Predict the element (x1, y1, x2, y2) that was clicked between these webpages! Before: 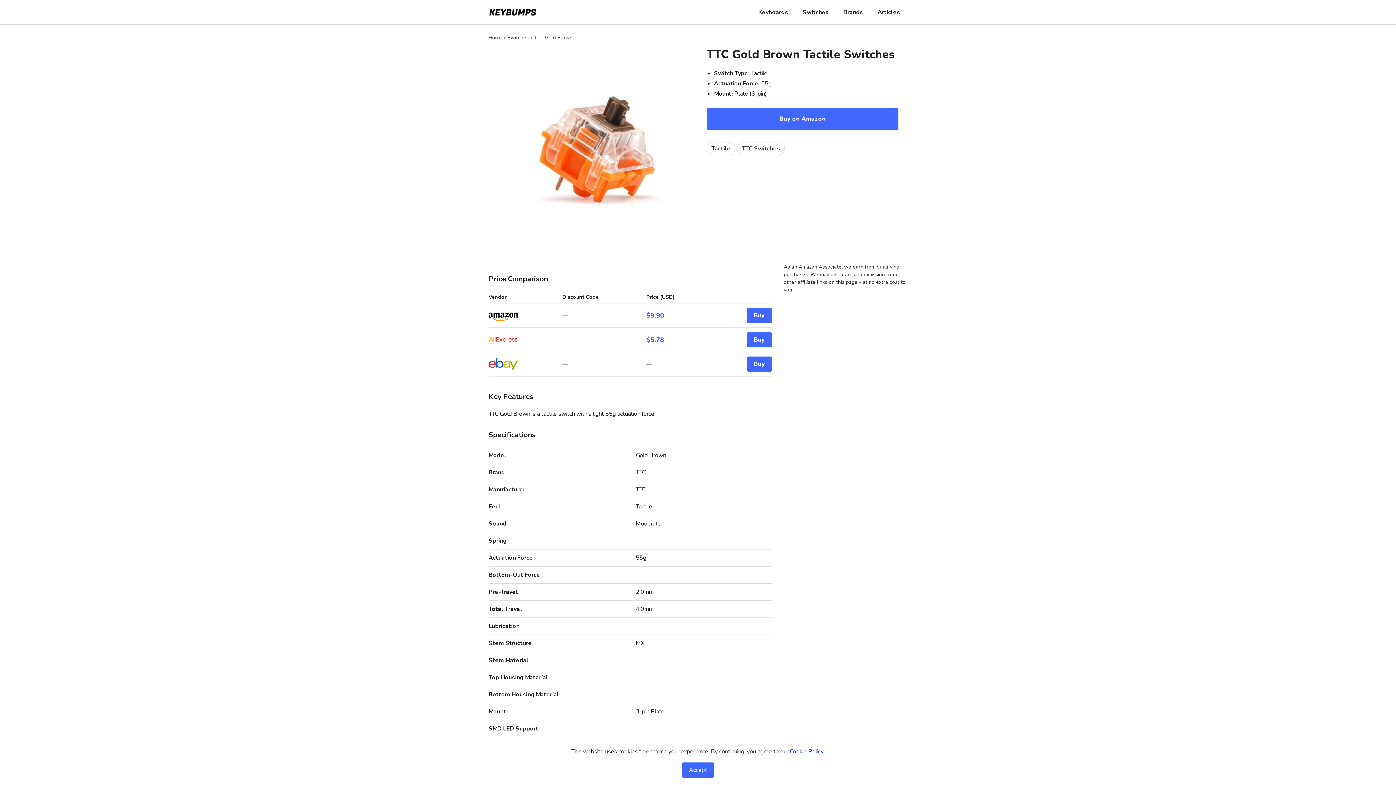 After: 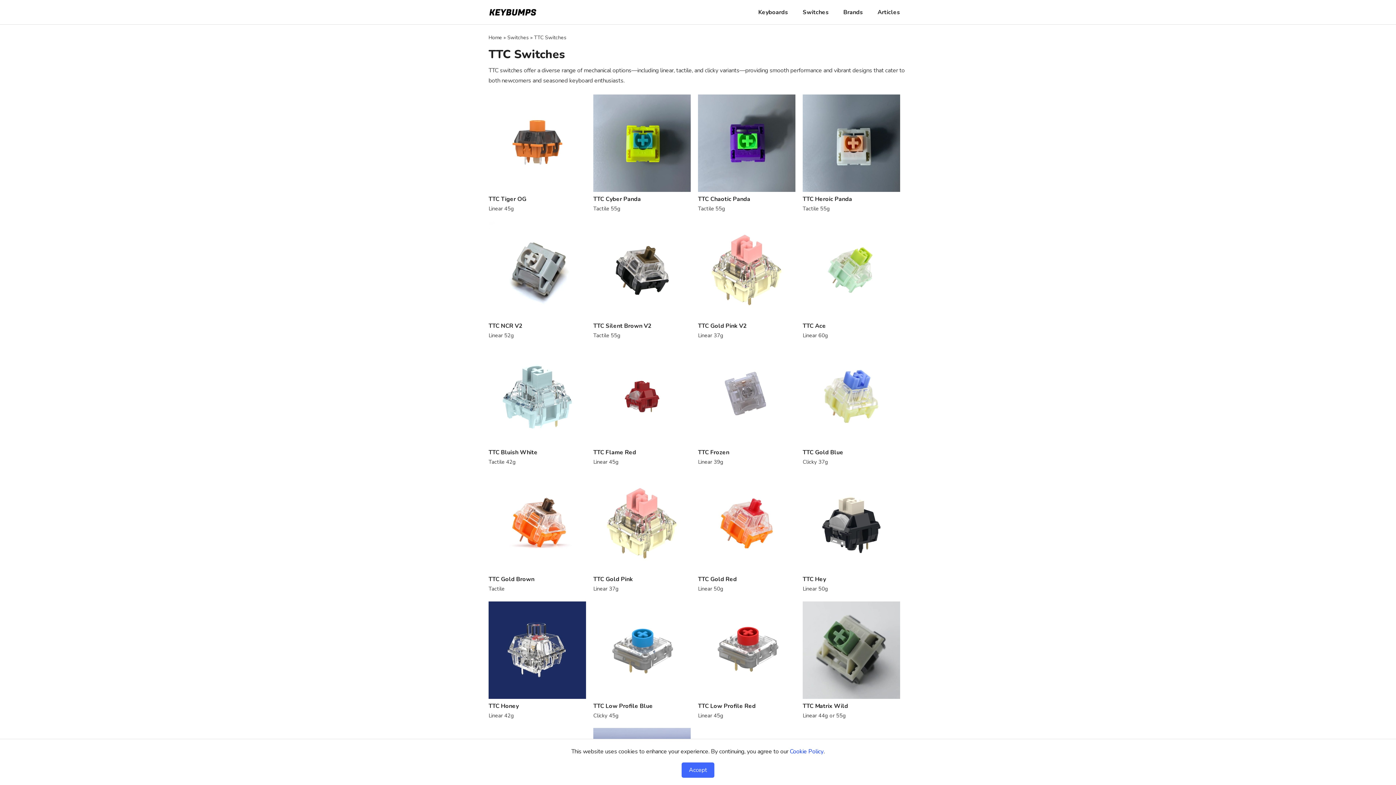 Action: label: TTC Switches bbox: (737, 142, 785, 155)